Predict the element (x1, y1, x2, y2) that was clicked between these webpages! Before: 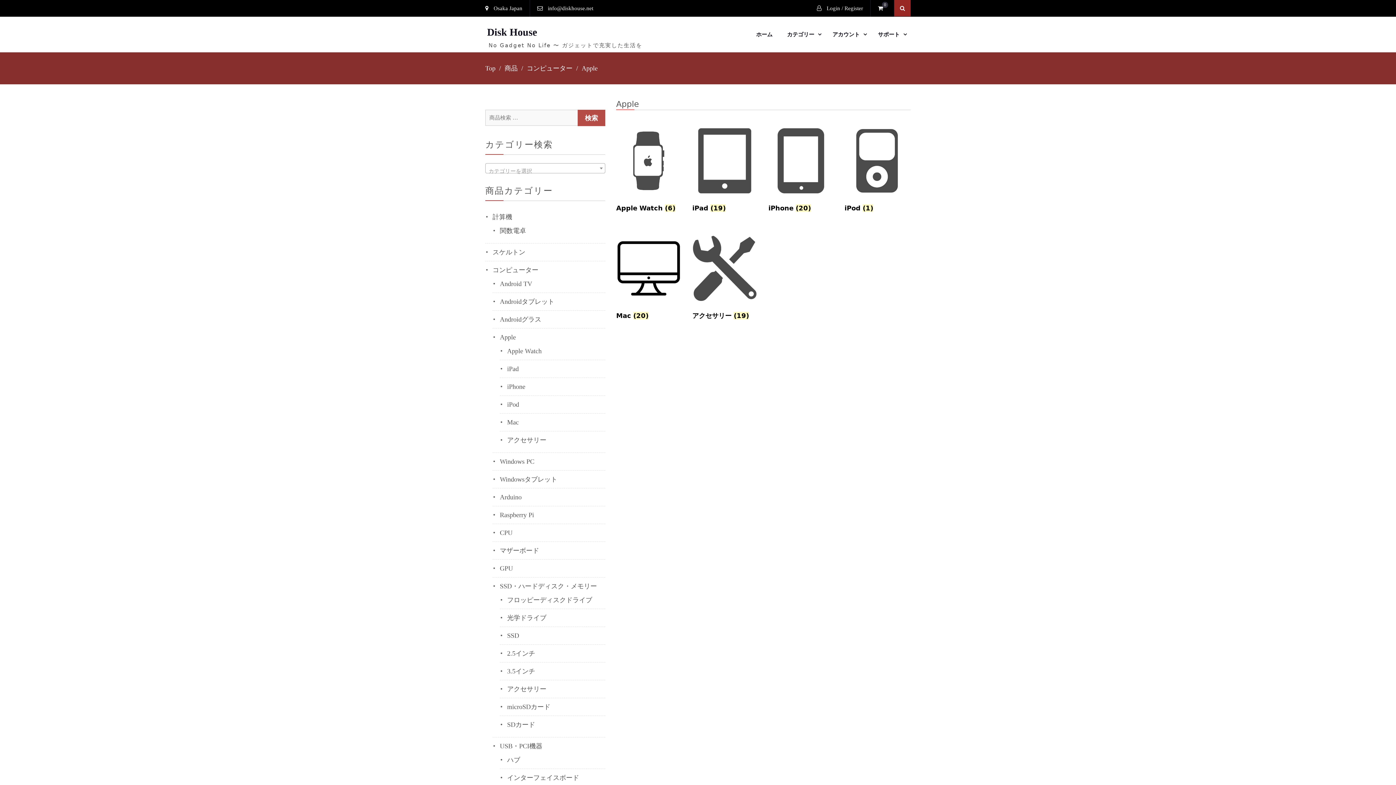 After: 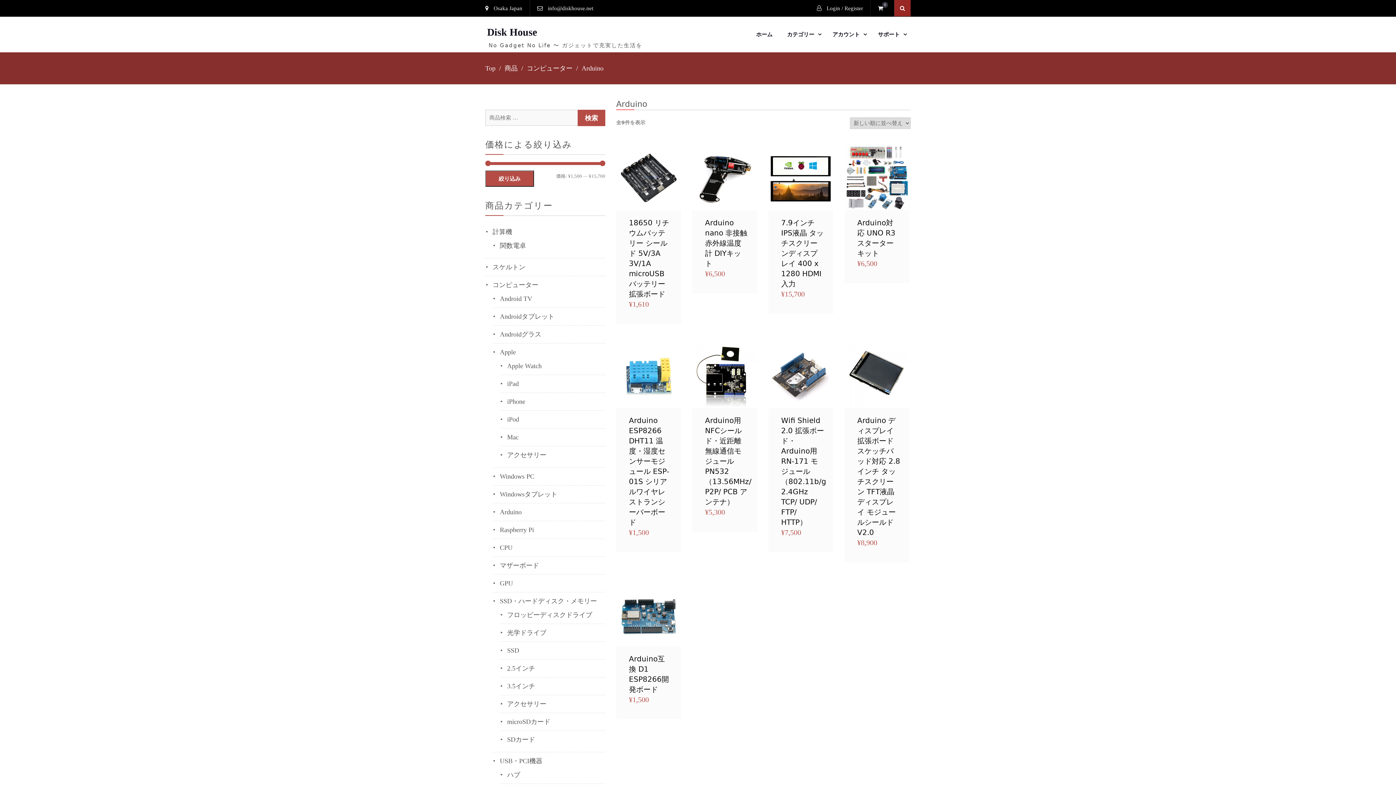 Action: bbox: (500, 493, 521, 500) label: Arduino